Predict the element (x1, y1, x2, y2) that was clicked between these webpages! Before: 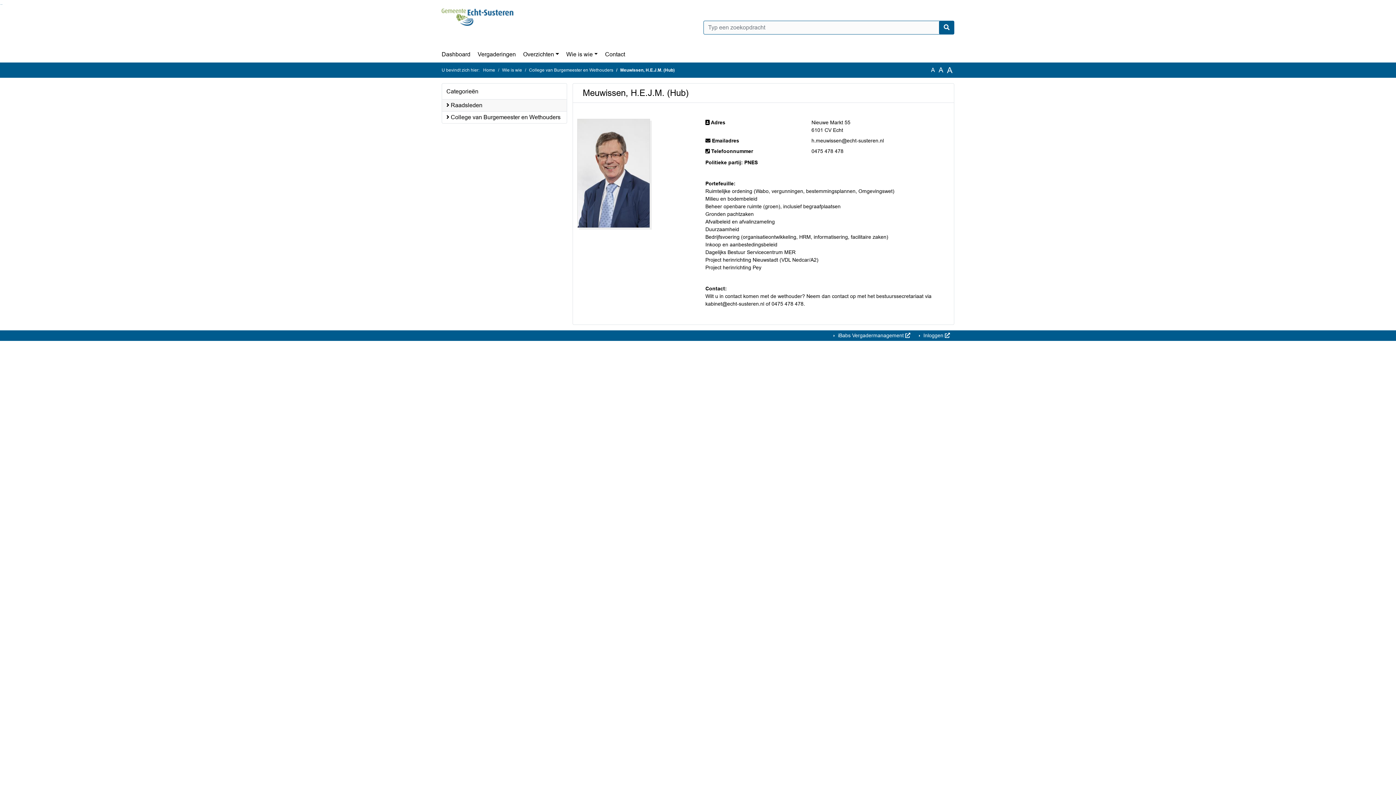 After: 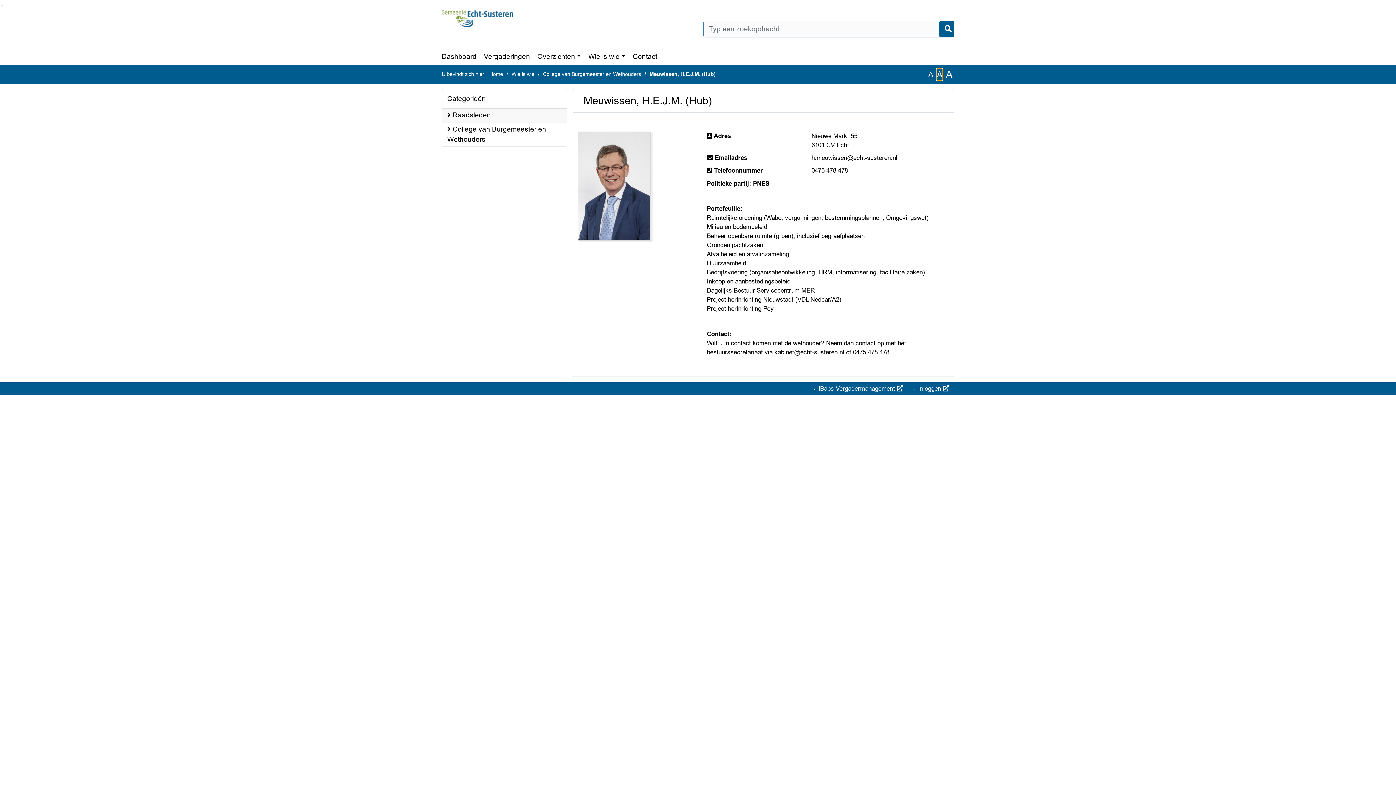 Action: bbox: (938, 65, 943, 75) label: Vergroot de tekst met 20% ten opzichte van de originele tekst grootte.